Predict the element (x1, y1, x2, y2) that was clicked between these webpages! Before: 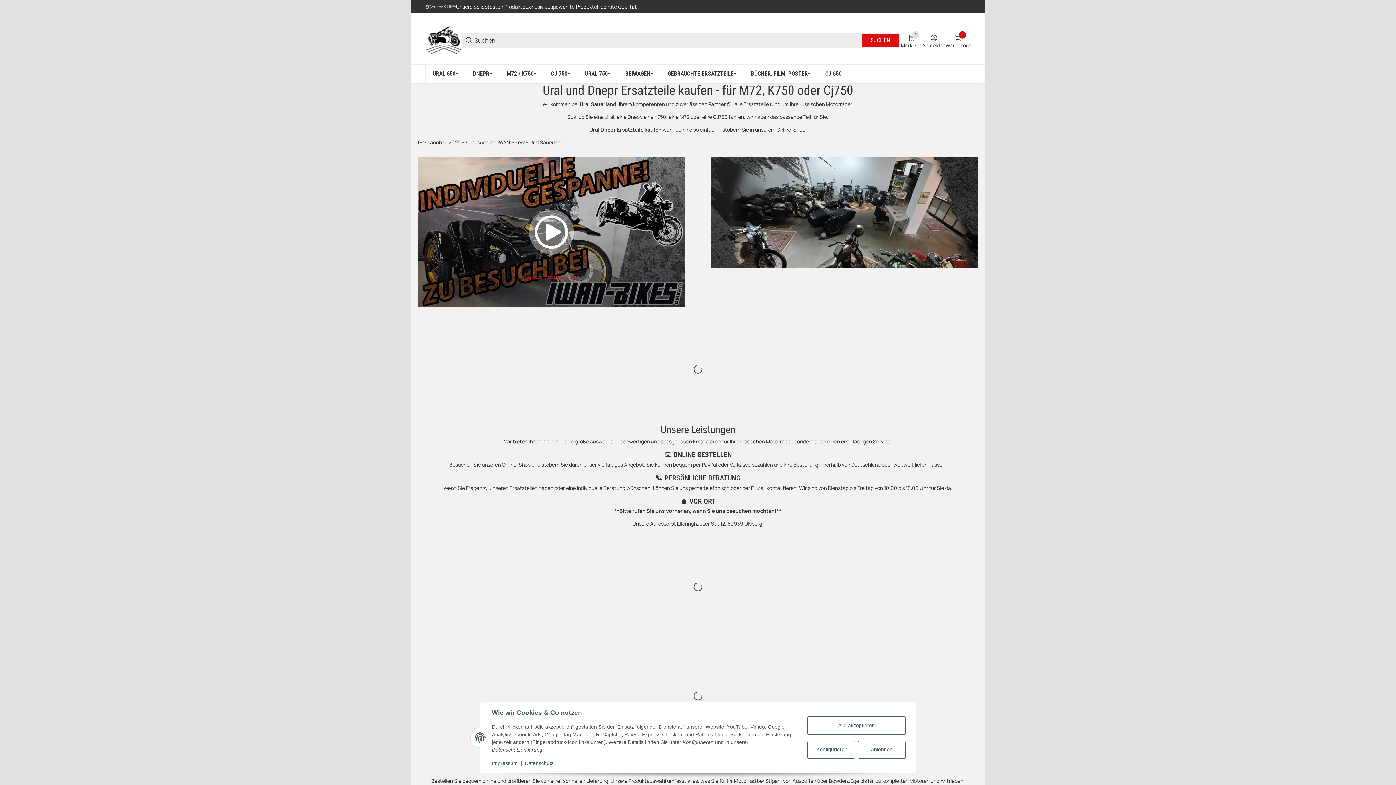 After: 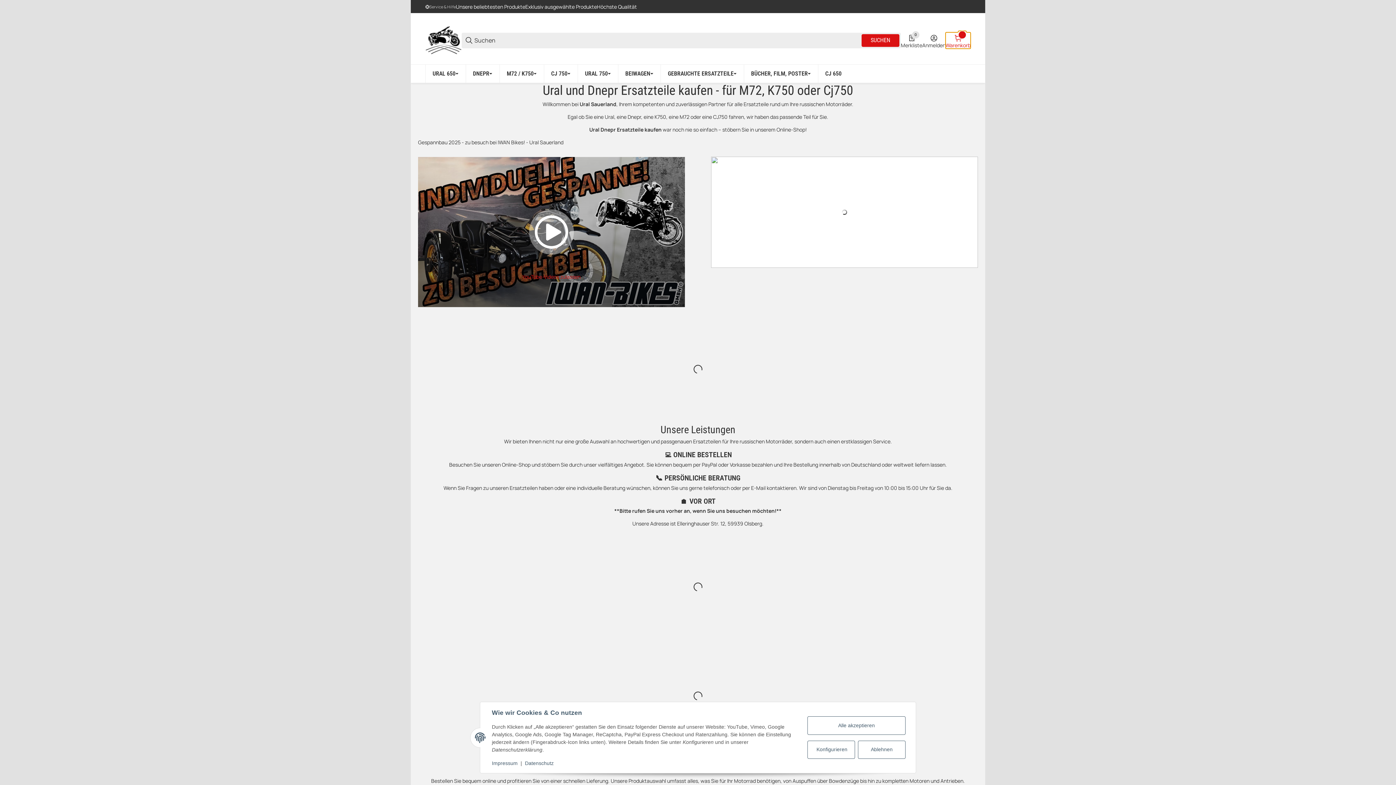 Action: label: 0 Warenkorb bbox: (945, 32, 970, 48)